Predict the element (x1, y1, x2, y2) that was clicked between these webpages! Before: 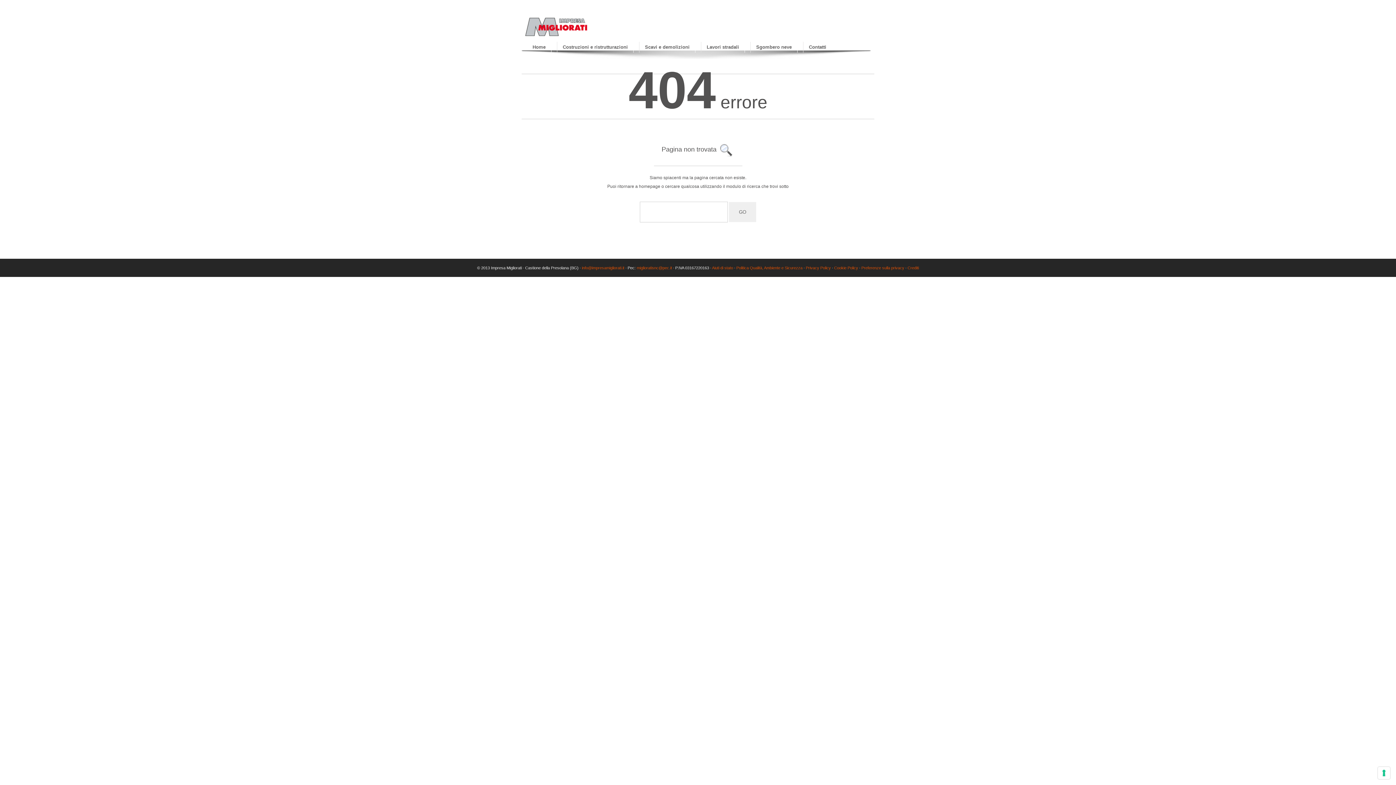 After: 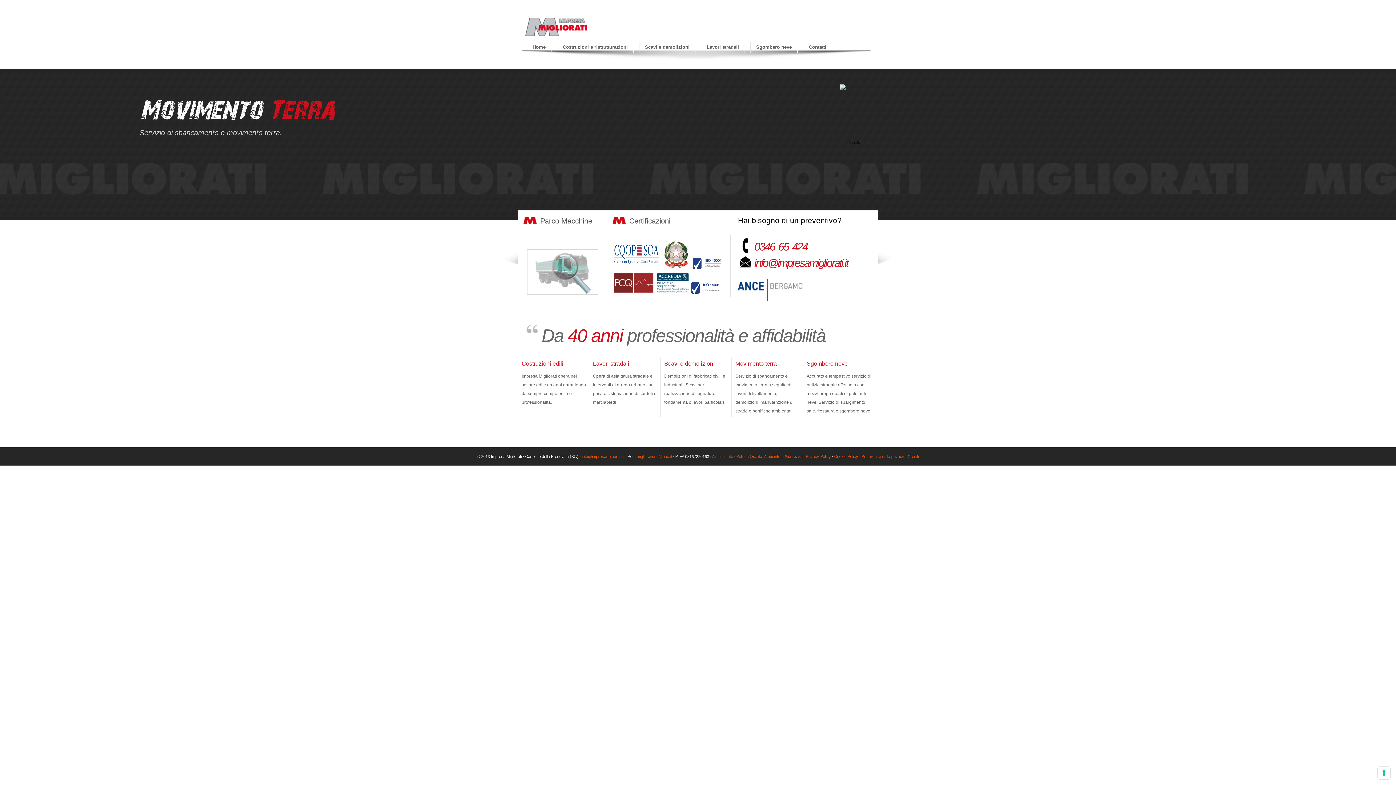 Action: label: homepage bbox: (639, 184, 660, 189)